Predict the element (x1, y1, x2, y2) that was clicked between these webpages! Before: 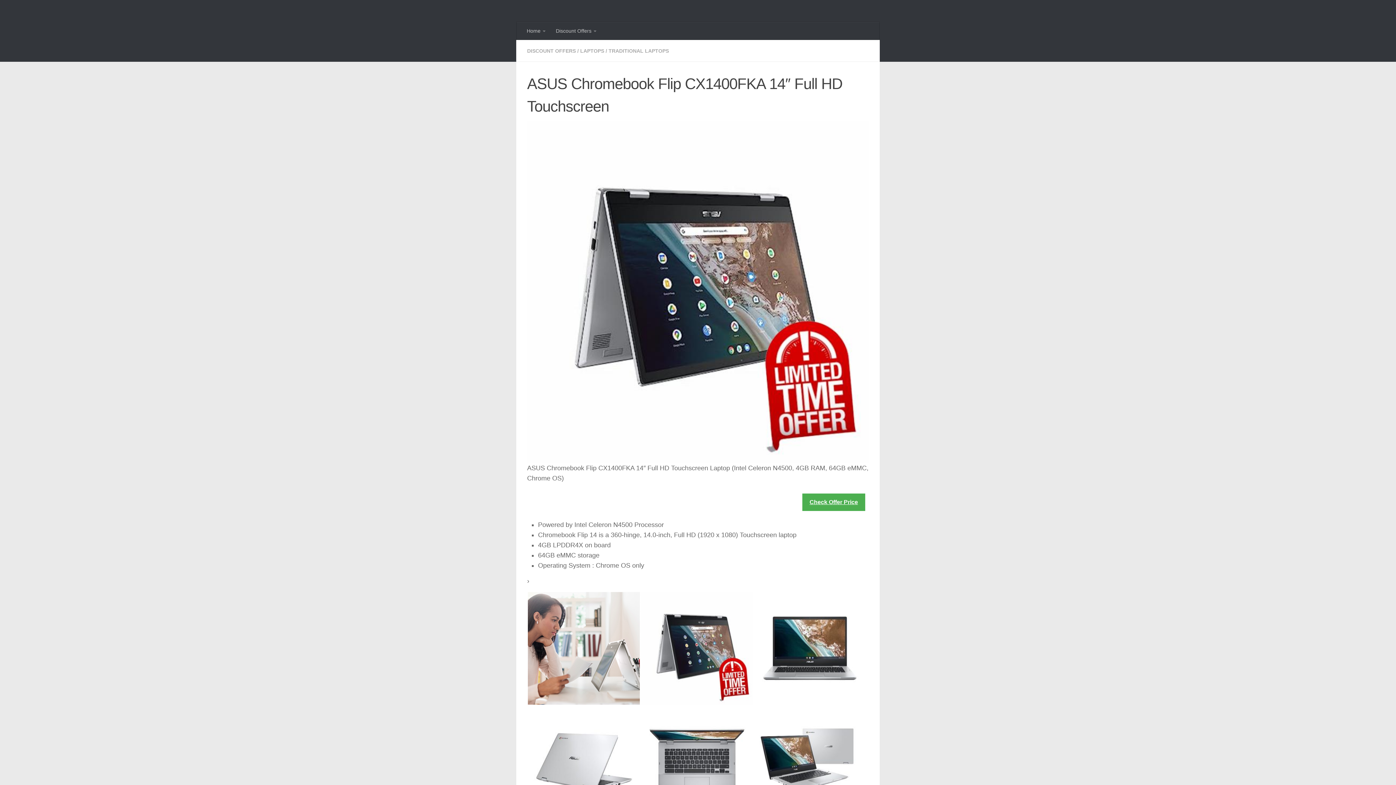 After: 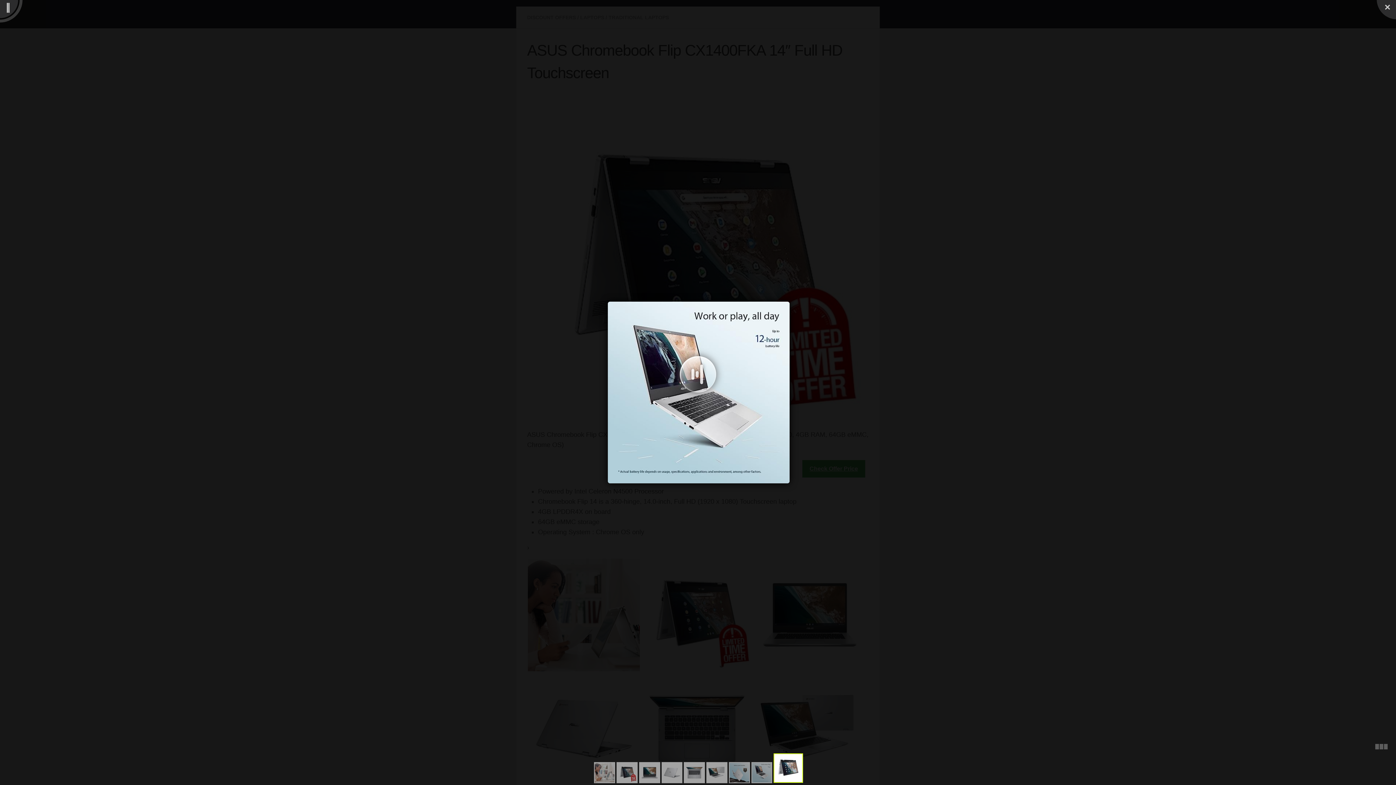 Action: bbox: (752, 705, 865, 819)